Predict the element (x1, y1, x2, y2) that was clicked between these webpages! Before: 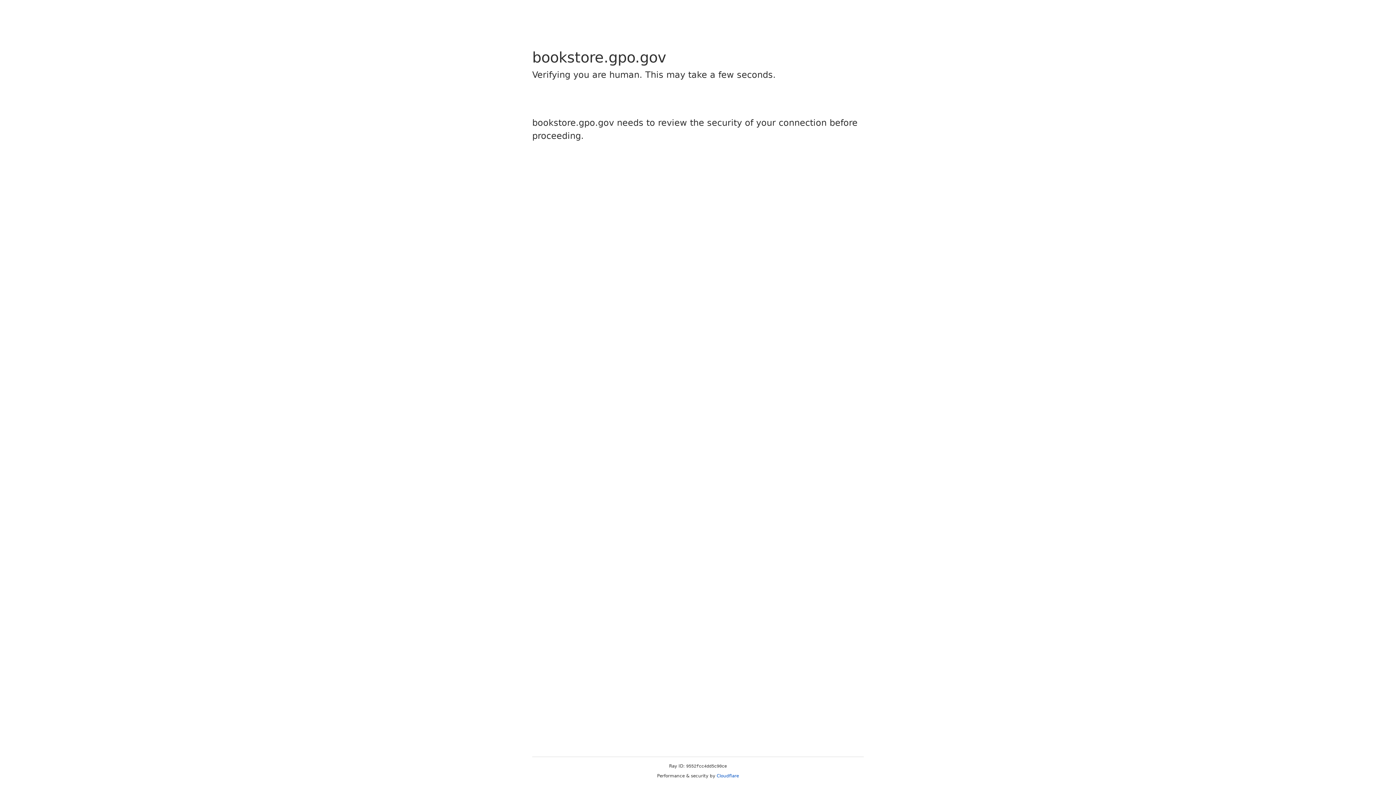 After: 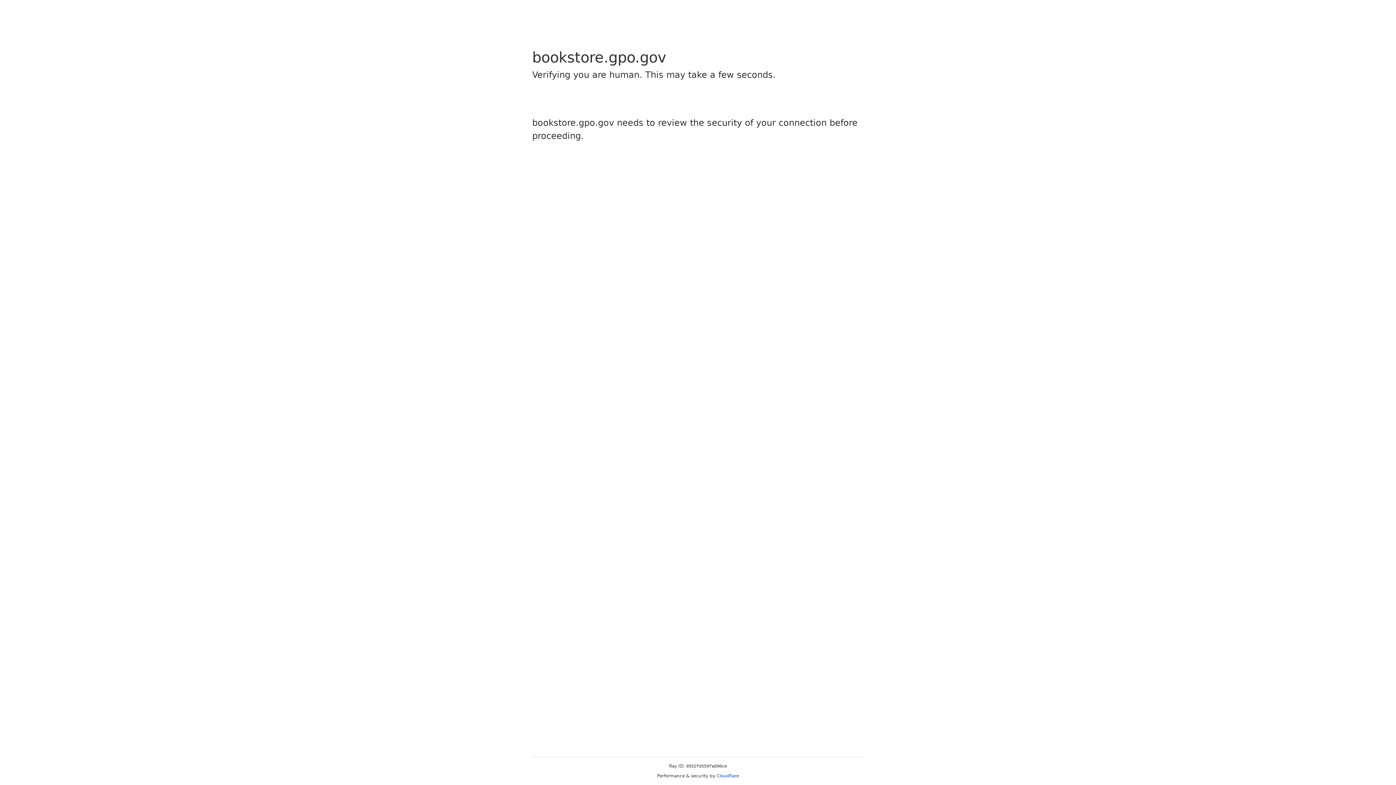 Action: bbox: (716, 773, 739, 778) label: Cloudflare